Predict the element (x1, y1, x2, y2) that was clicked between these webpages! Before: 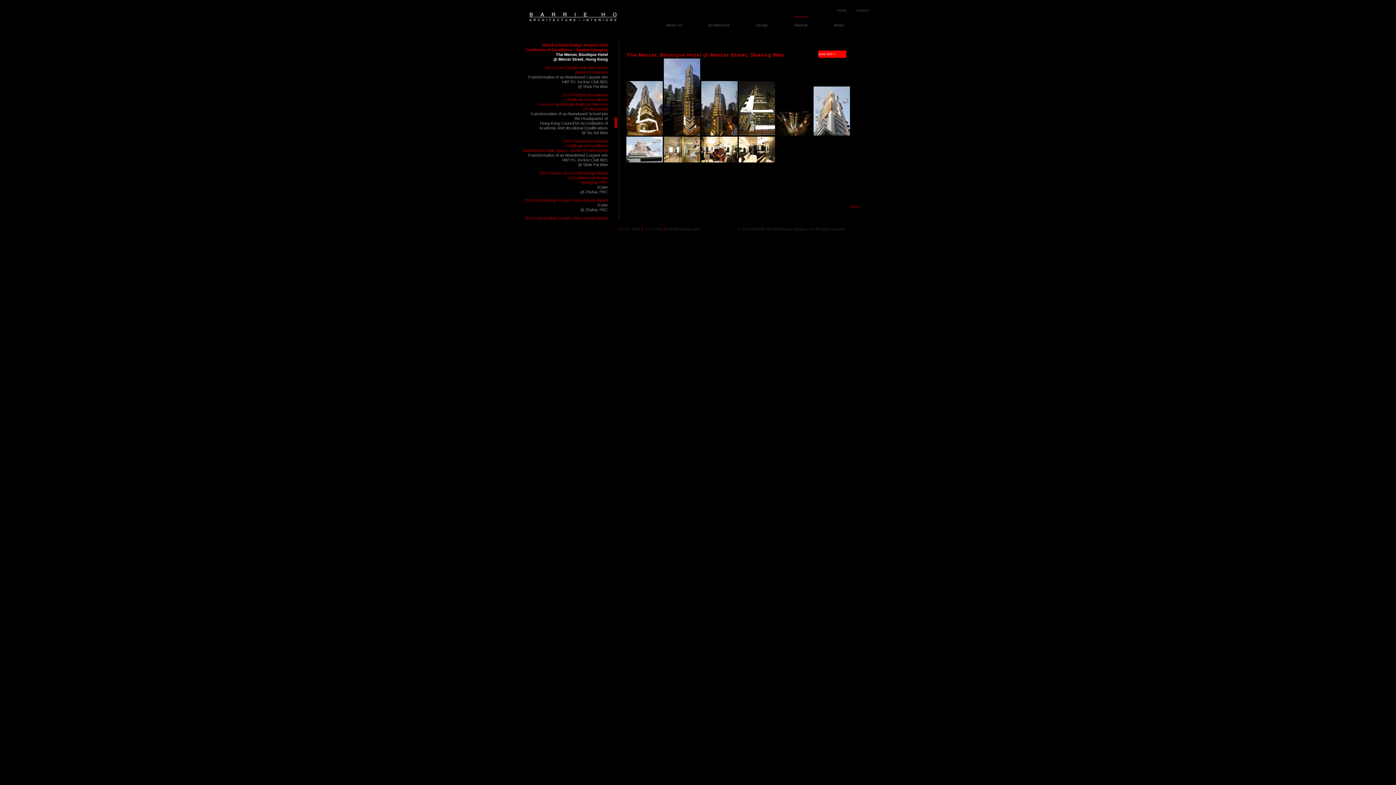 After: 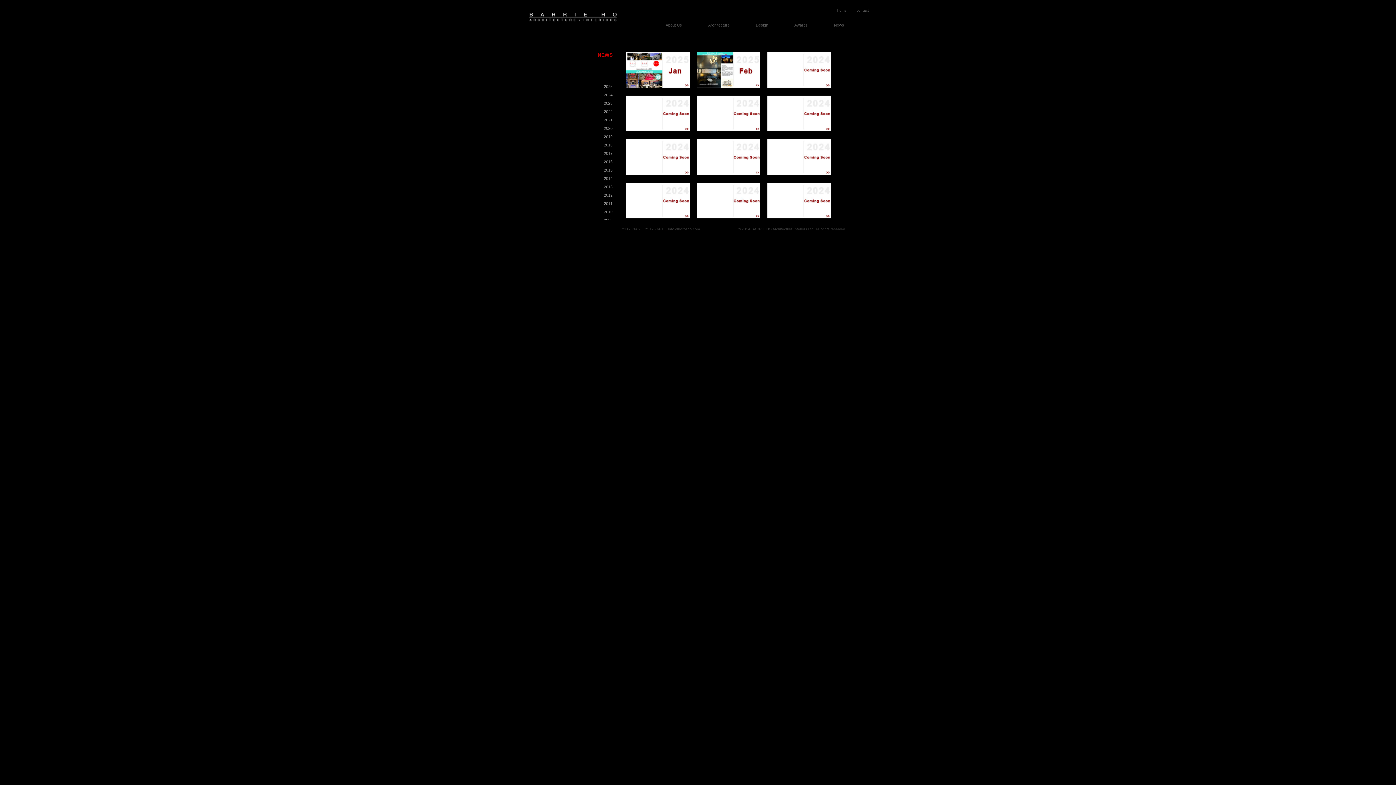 Action: label: News bbox: (834, 22, 844, 27)